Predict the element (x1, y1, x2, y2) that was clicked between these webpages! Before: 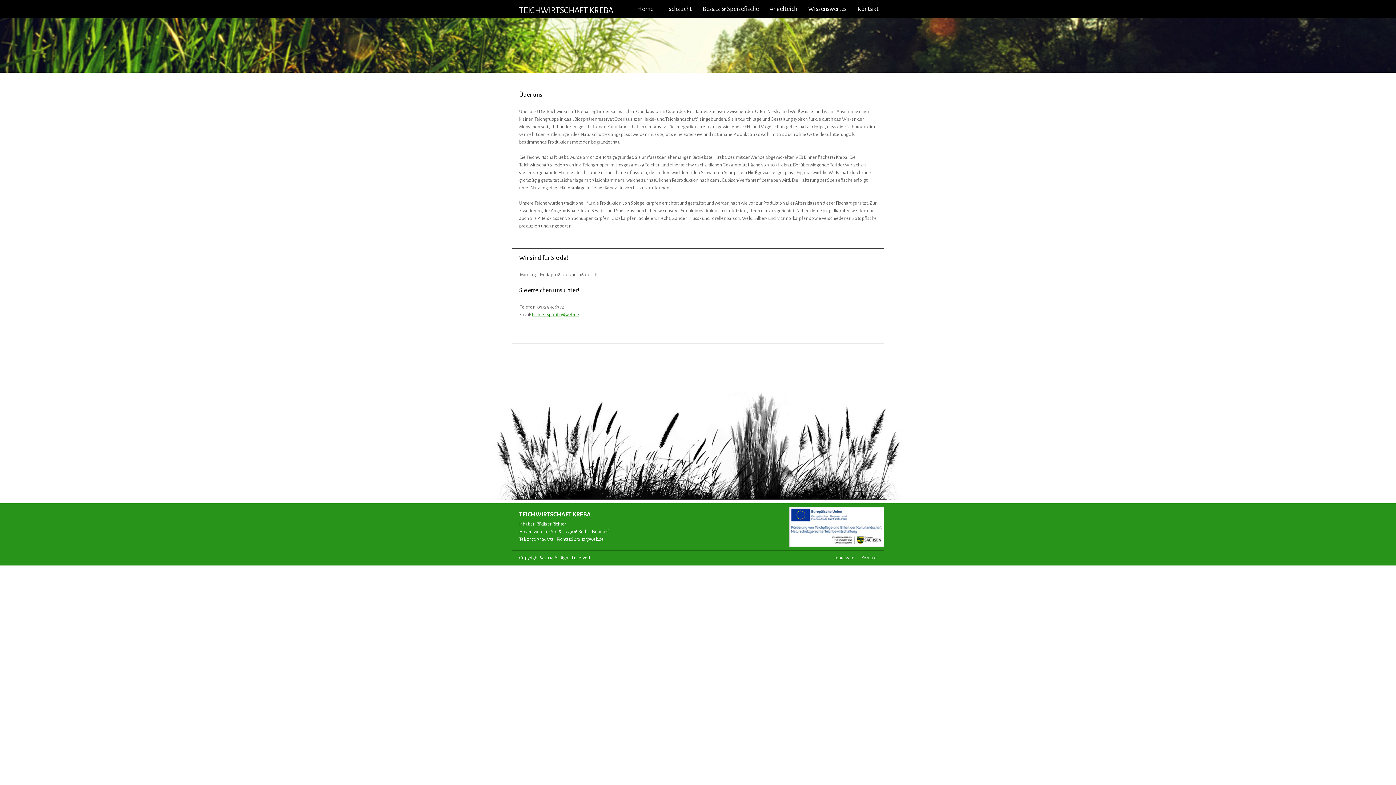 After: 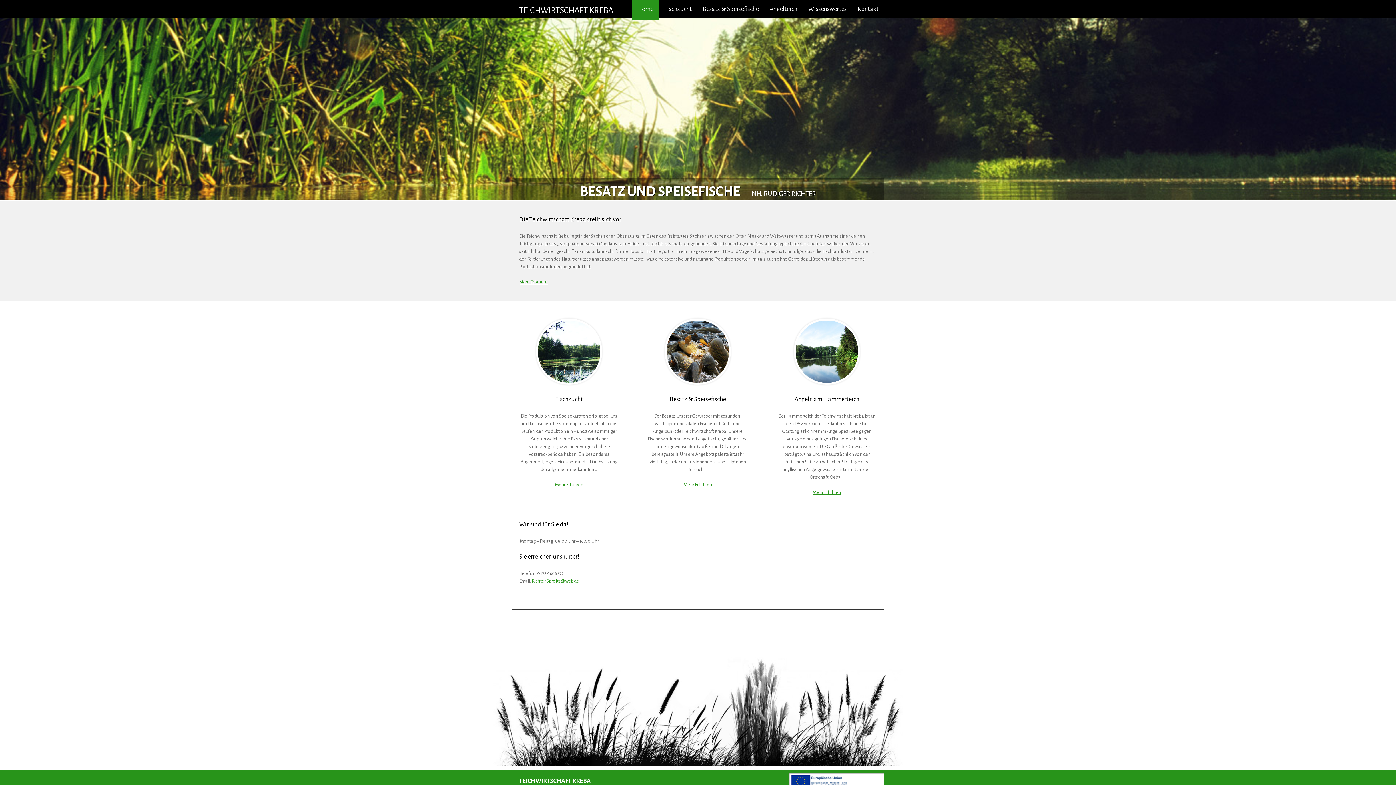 Action: bbox: (519, 5, 613, 14) label: TEICHWIRTSCHAFT KREBA